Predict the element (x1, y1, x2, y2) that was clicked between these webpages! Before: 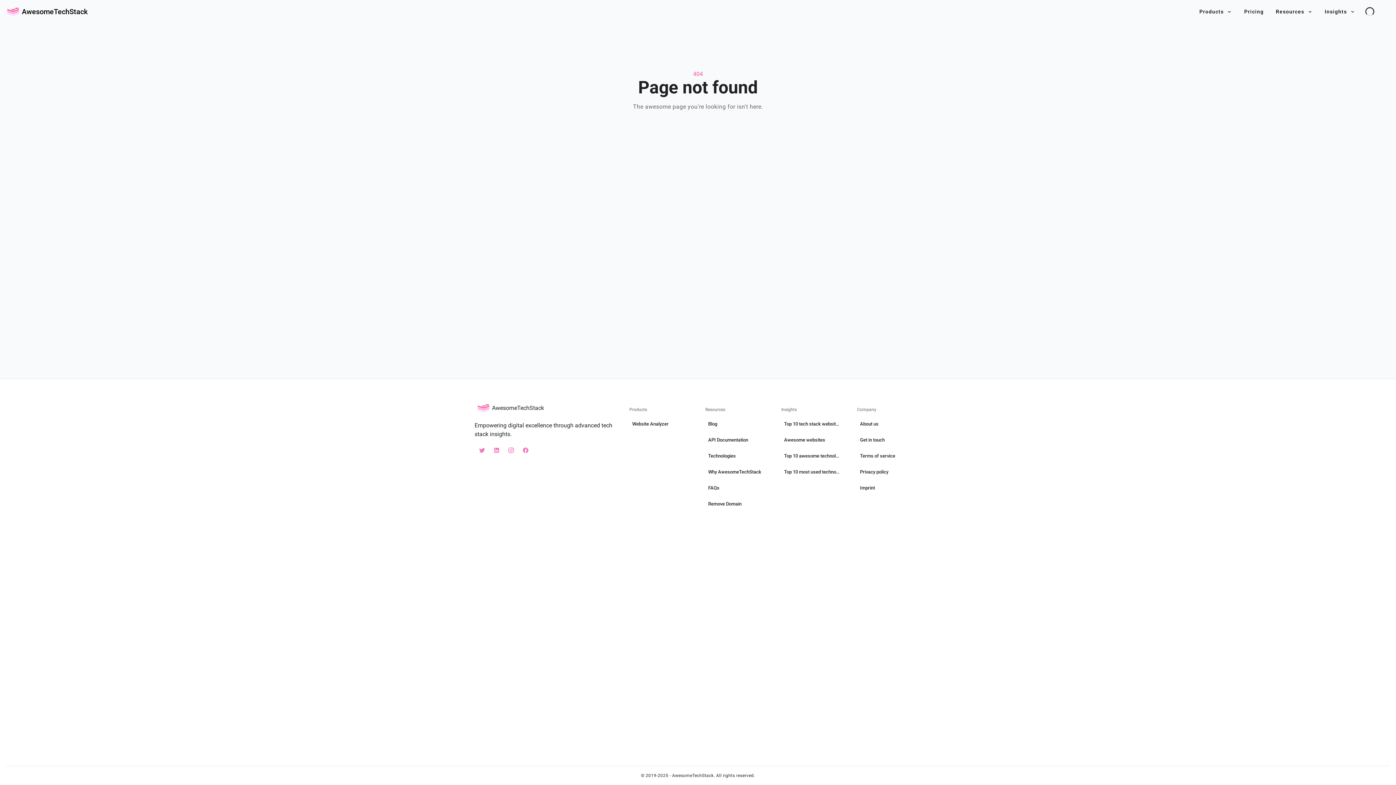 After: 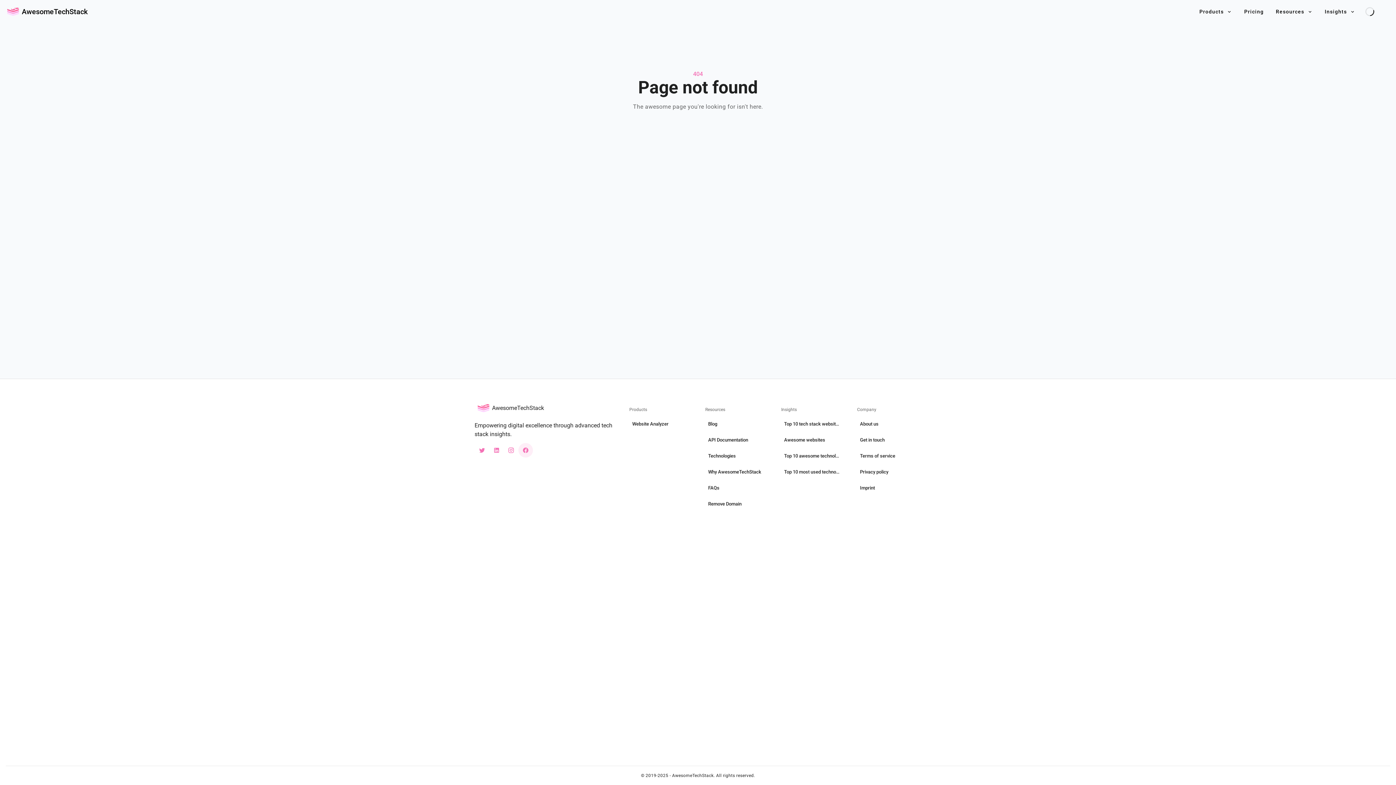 Action: label: facebook AwesometechStack bbox: (516, 443, 531, 457)